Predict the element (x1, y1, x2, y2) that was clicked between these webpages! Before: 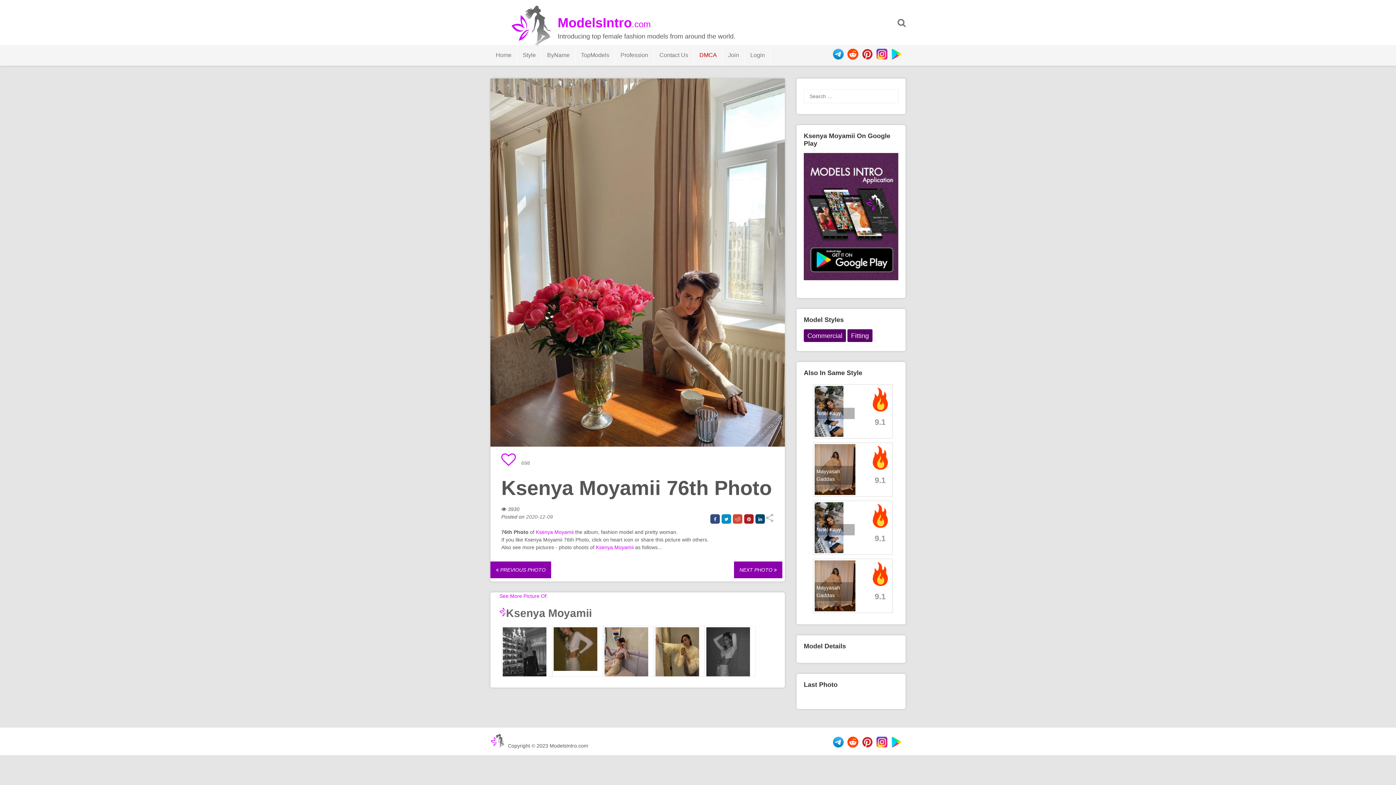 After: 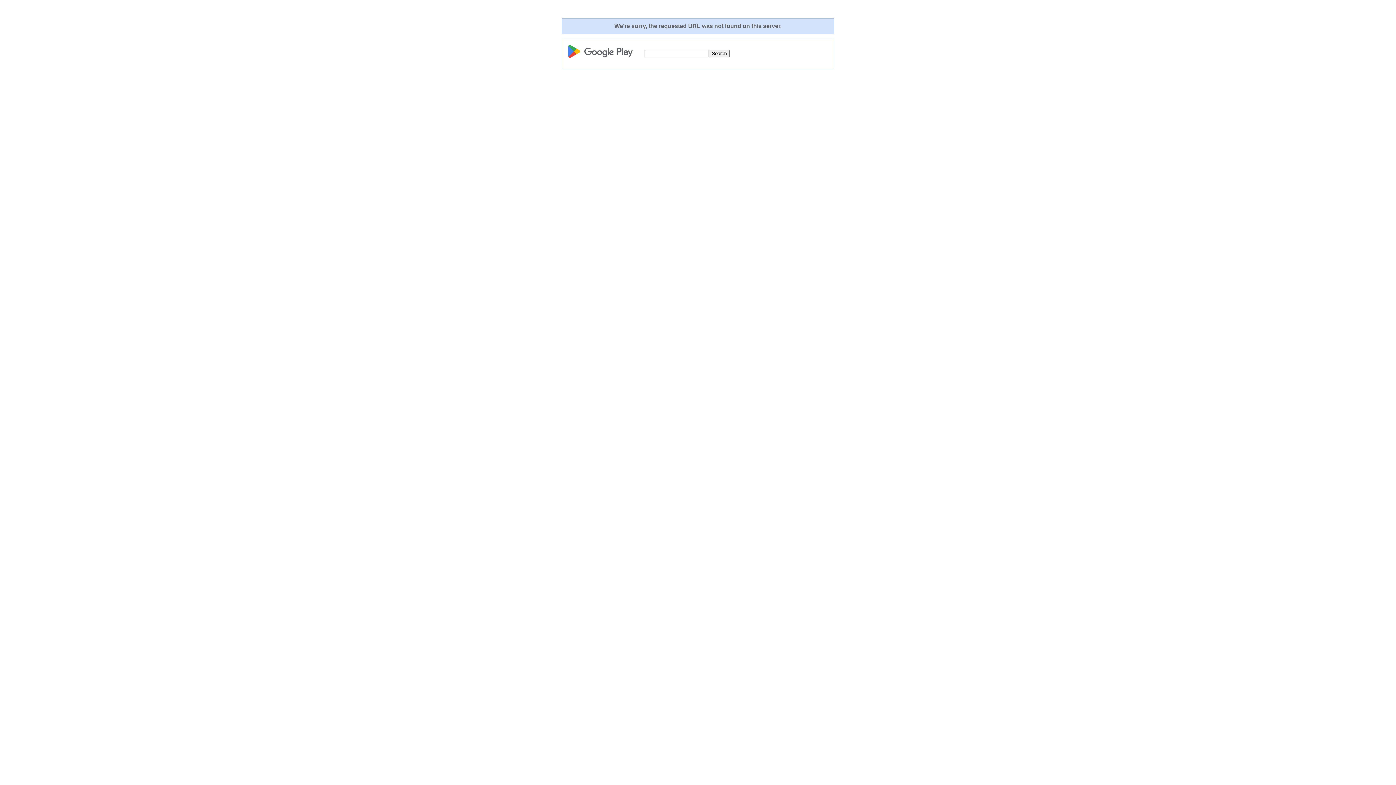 Action: bbox: (891, 743, 905, 749)